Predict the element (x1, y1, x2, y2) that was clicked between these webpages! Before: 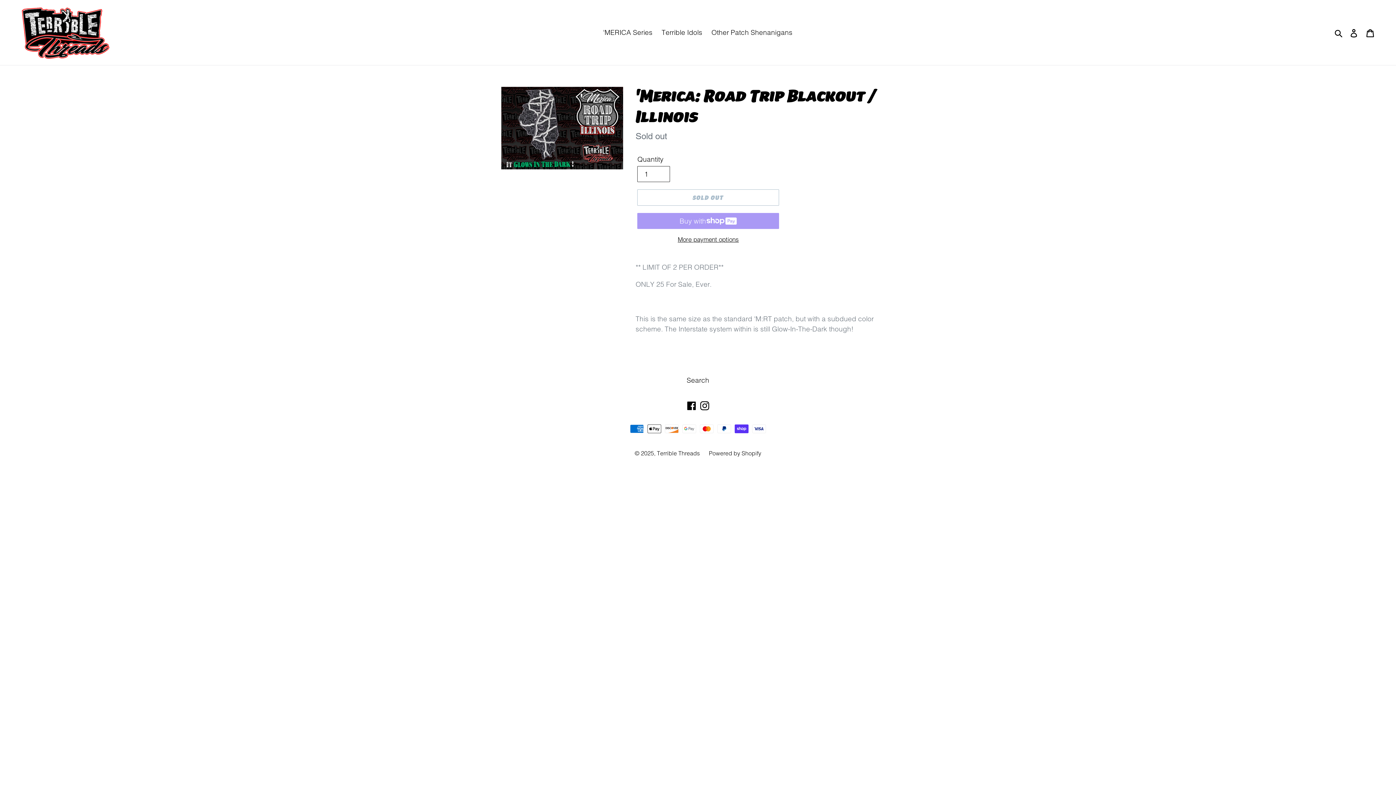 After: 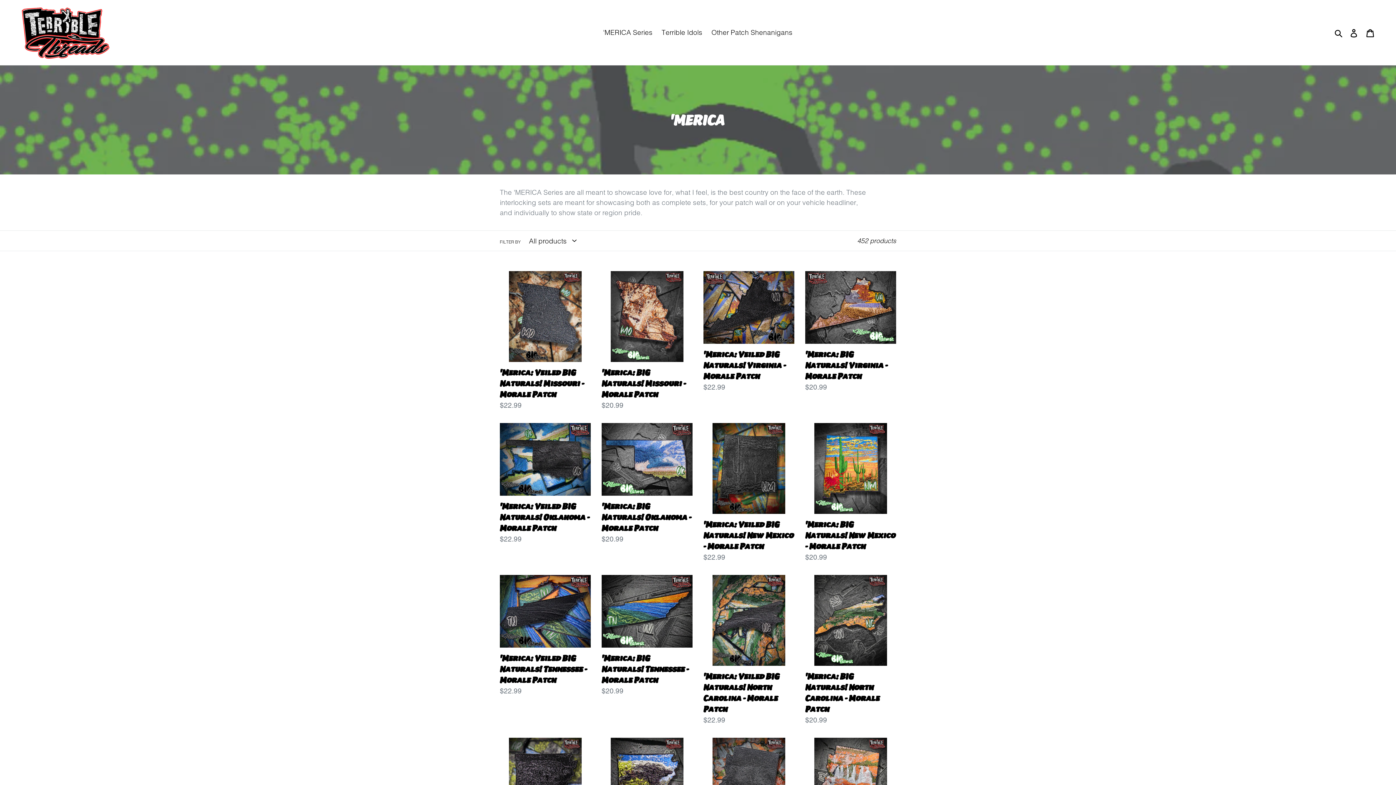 Action: bbox: (599, 26, 656, 38) label: 'MERICA Series